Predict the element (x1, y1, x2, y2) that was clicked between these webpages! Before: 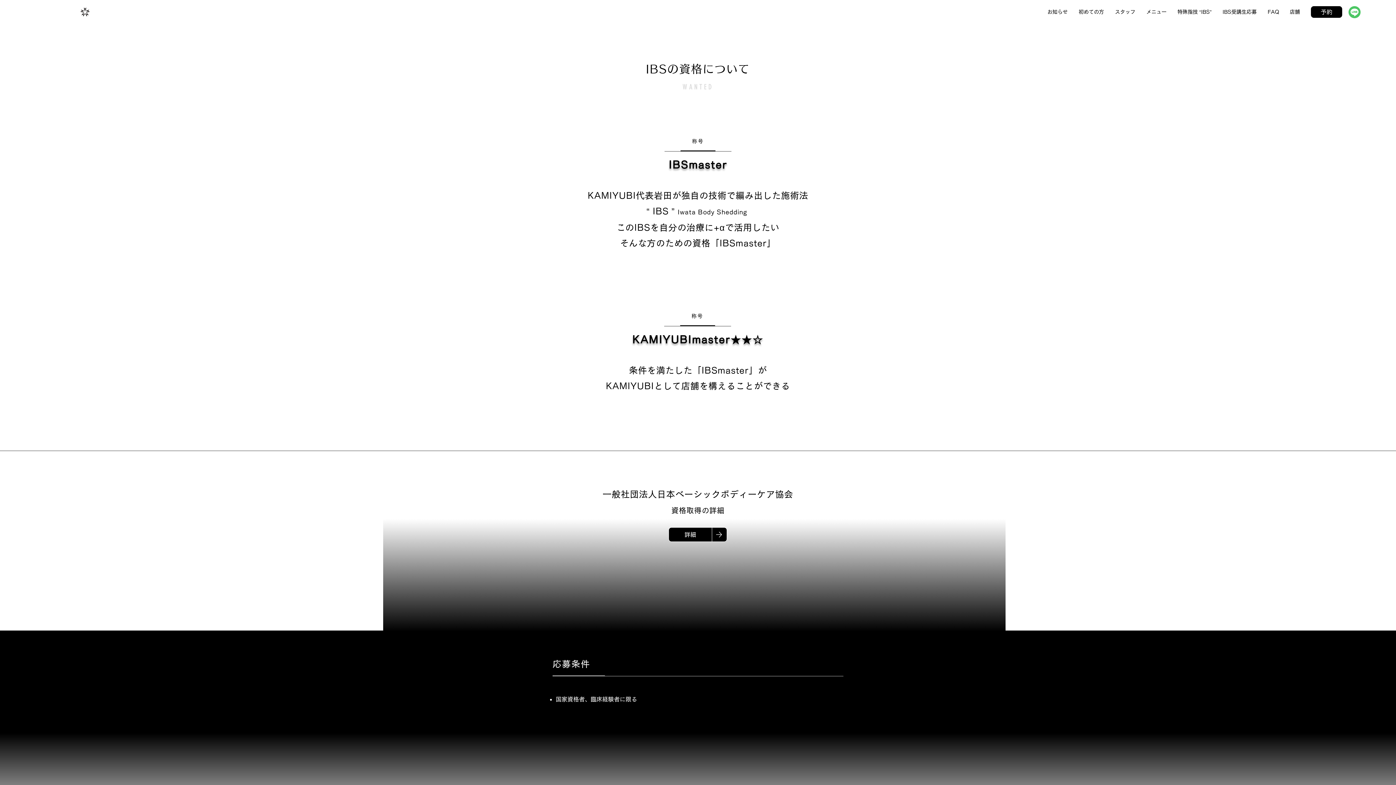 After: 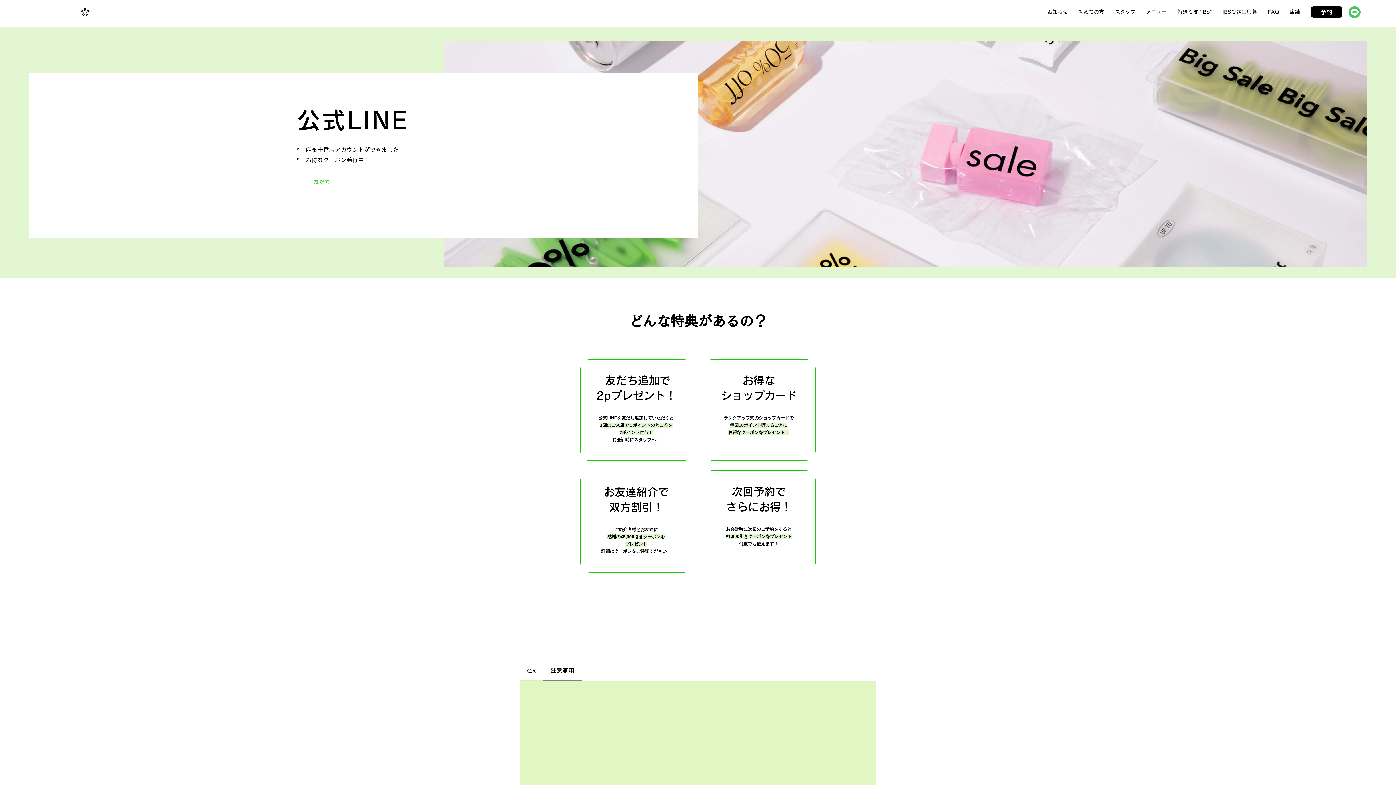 Action: bbox: (1342, 2, 1367, 22)